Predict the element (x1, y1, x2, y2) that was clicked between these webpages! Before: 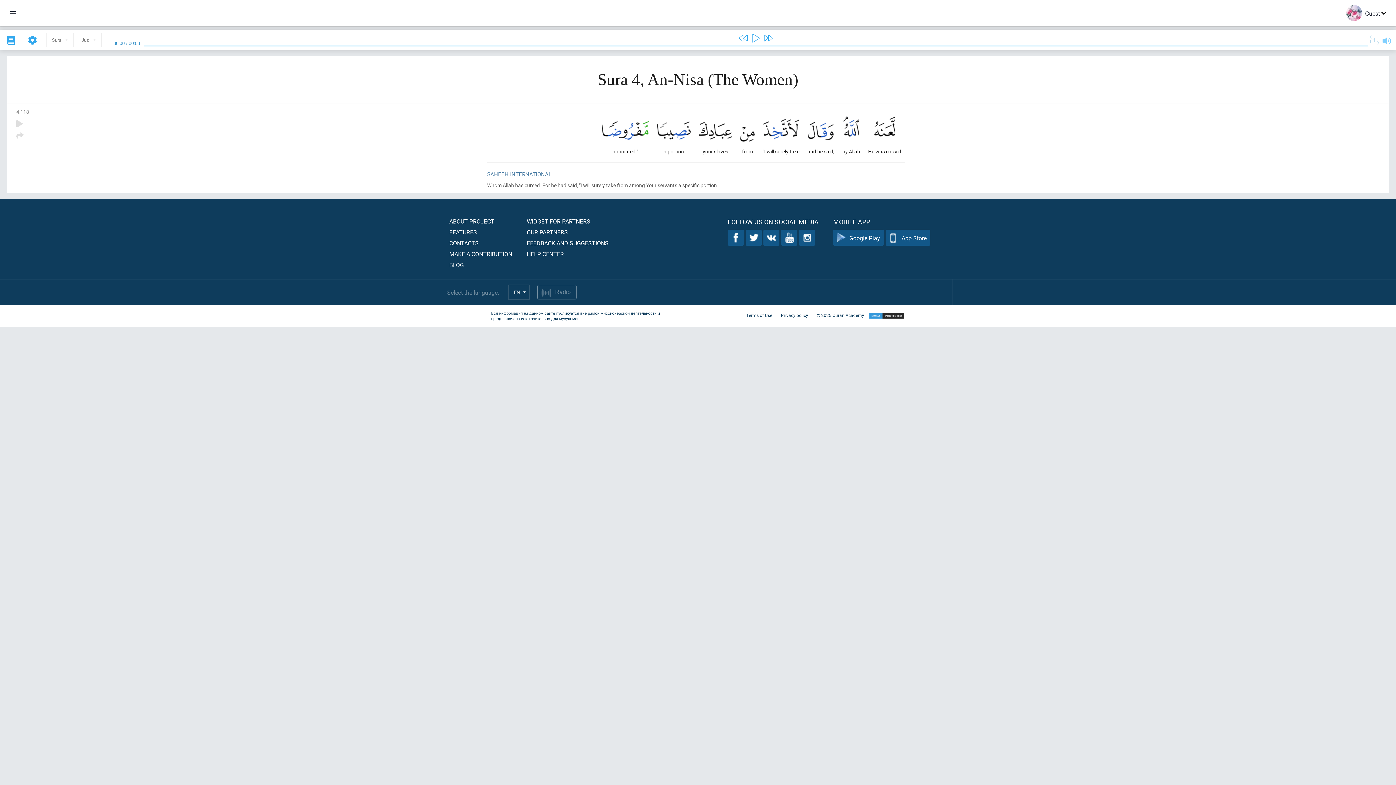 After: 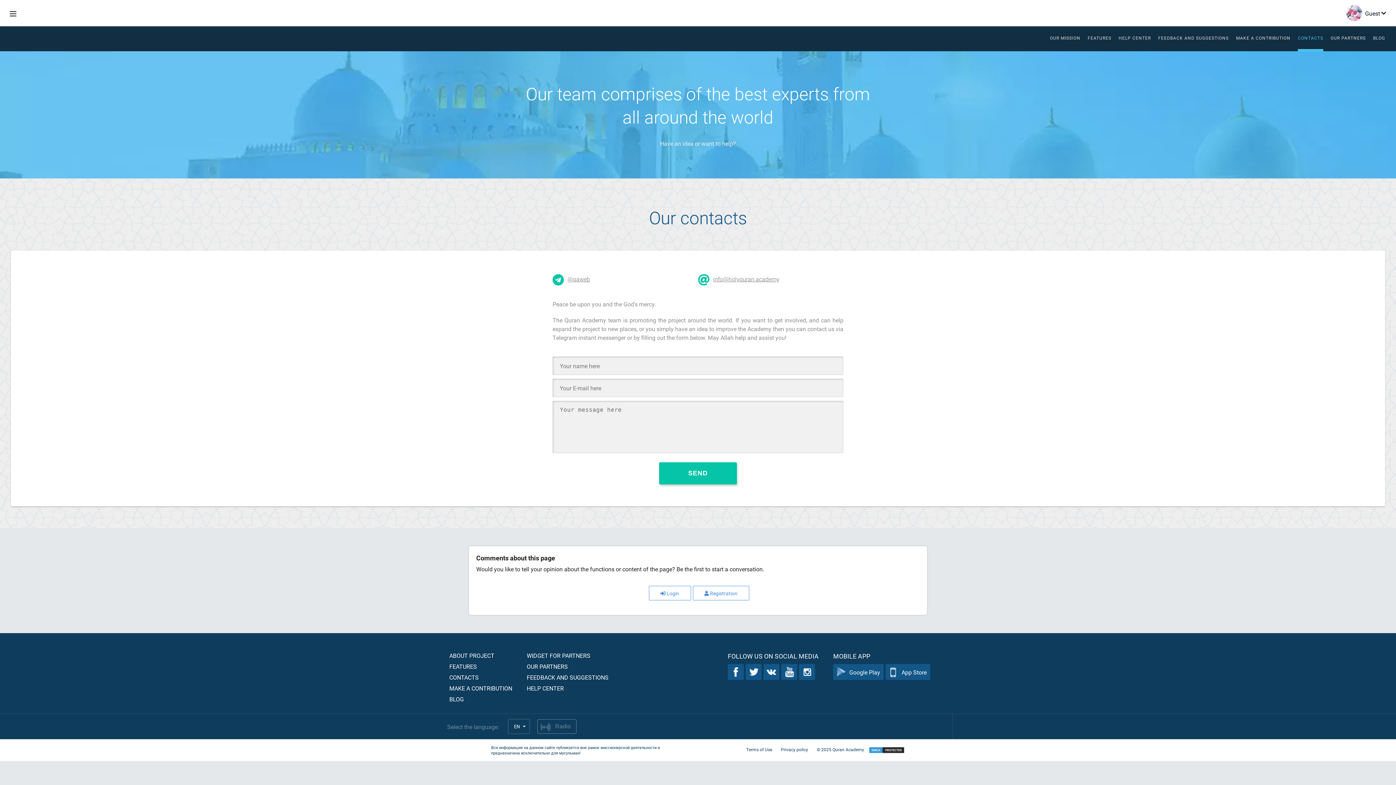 Action: label: CONTACTS bbox: (449, 239, 478, 246)